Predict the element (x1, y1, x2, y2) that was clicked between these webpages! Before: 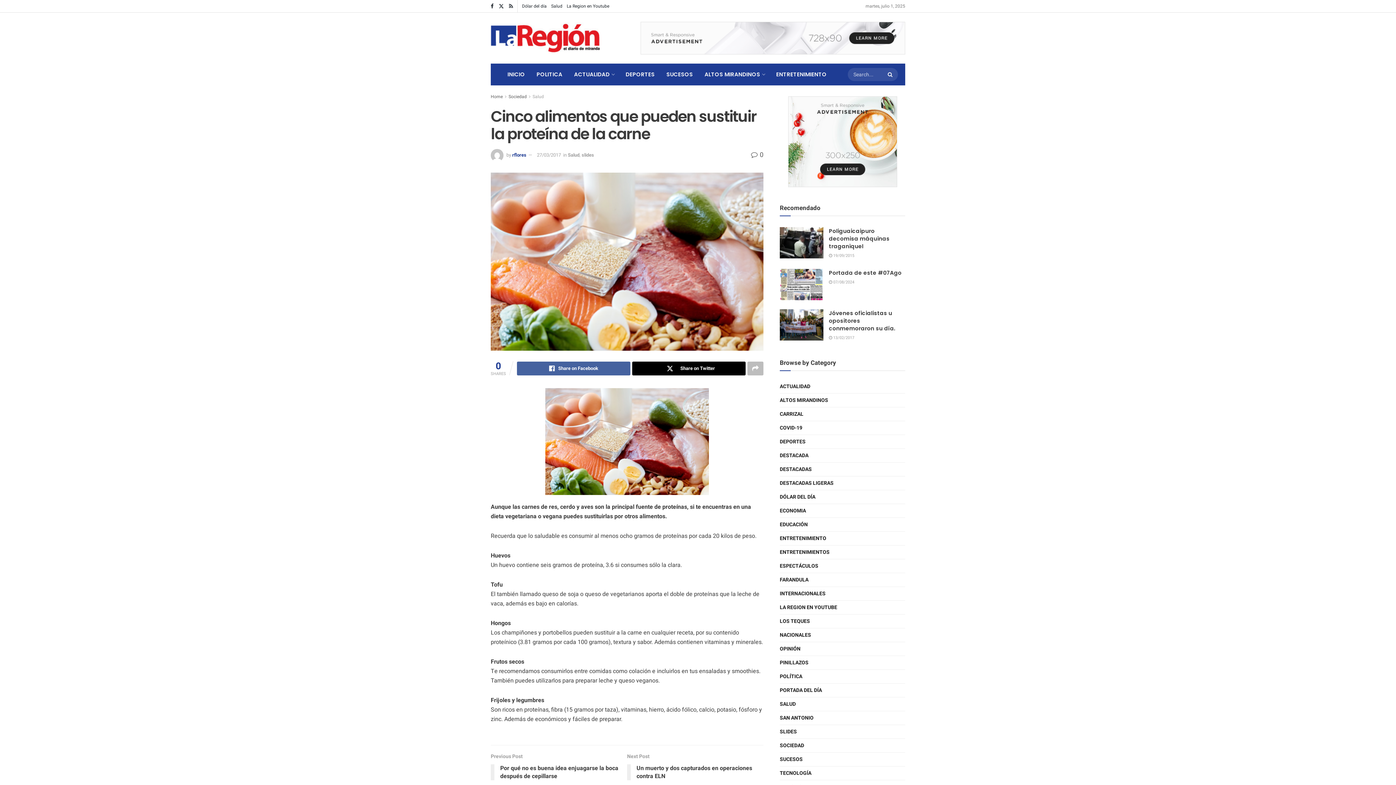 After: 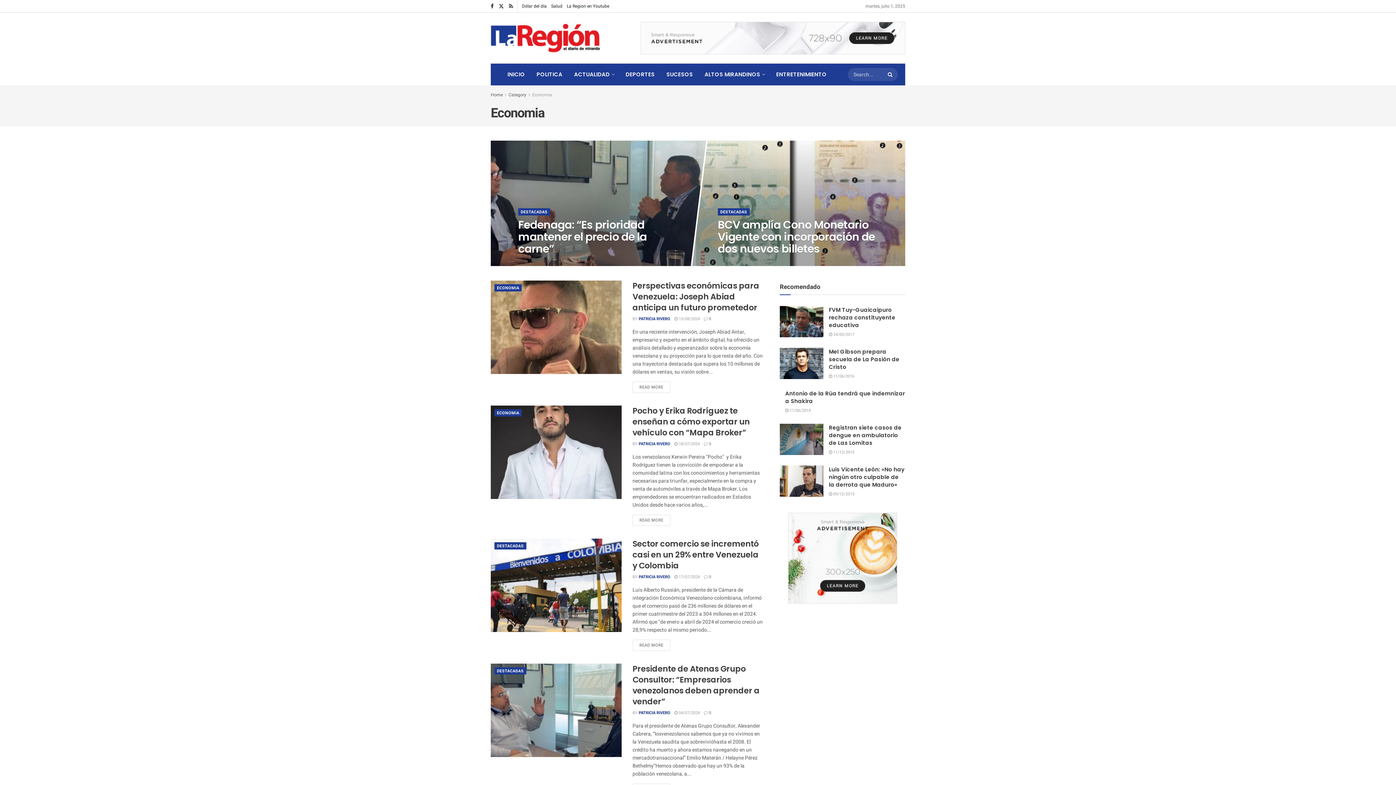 Action: bbox: (780, 506, 806, 515) label: ECONOMIA